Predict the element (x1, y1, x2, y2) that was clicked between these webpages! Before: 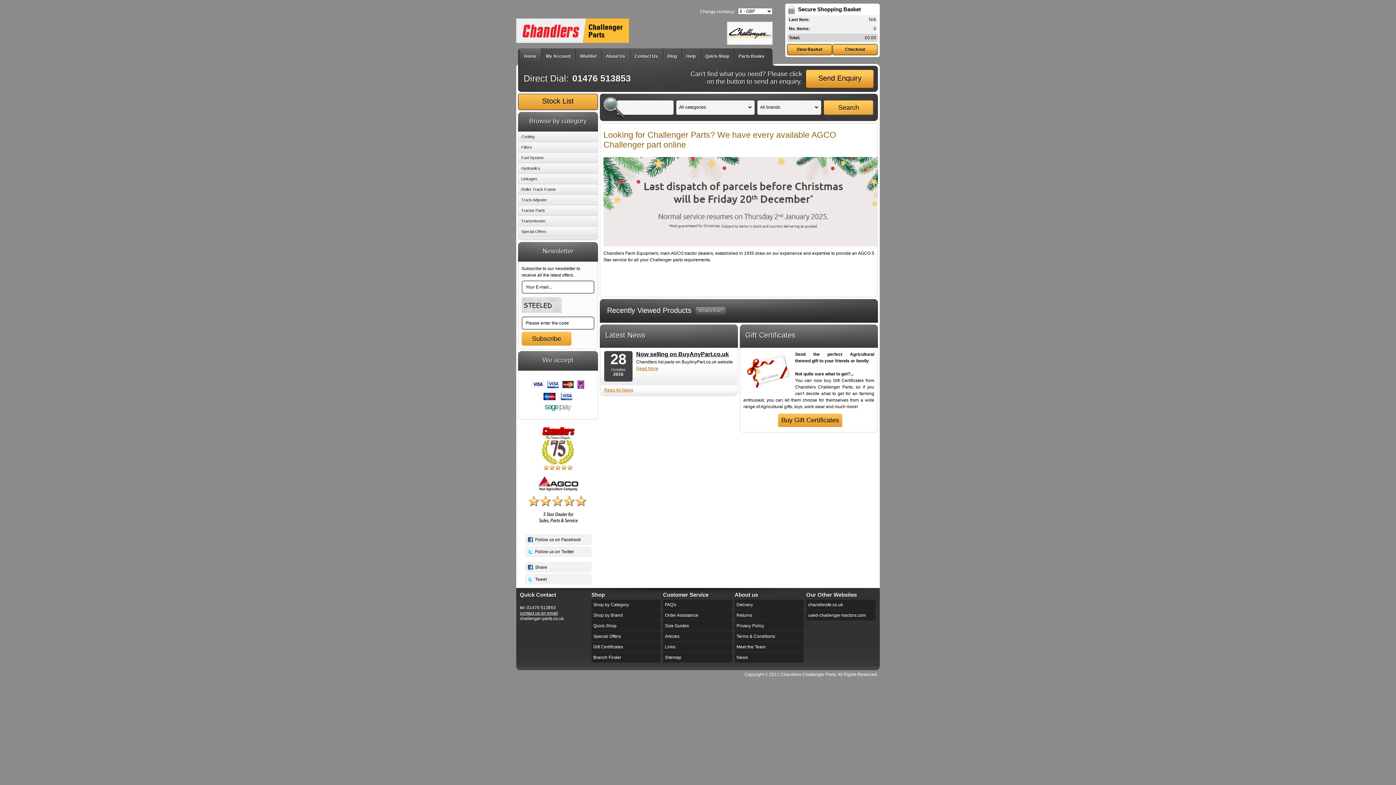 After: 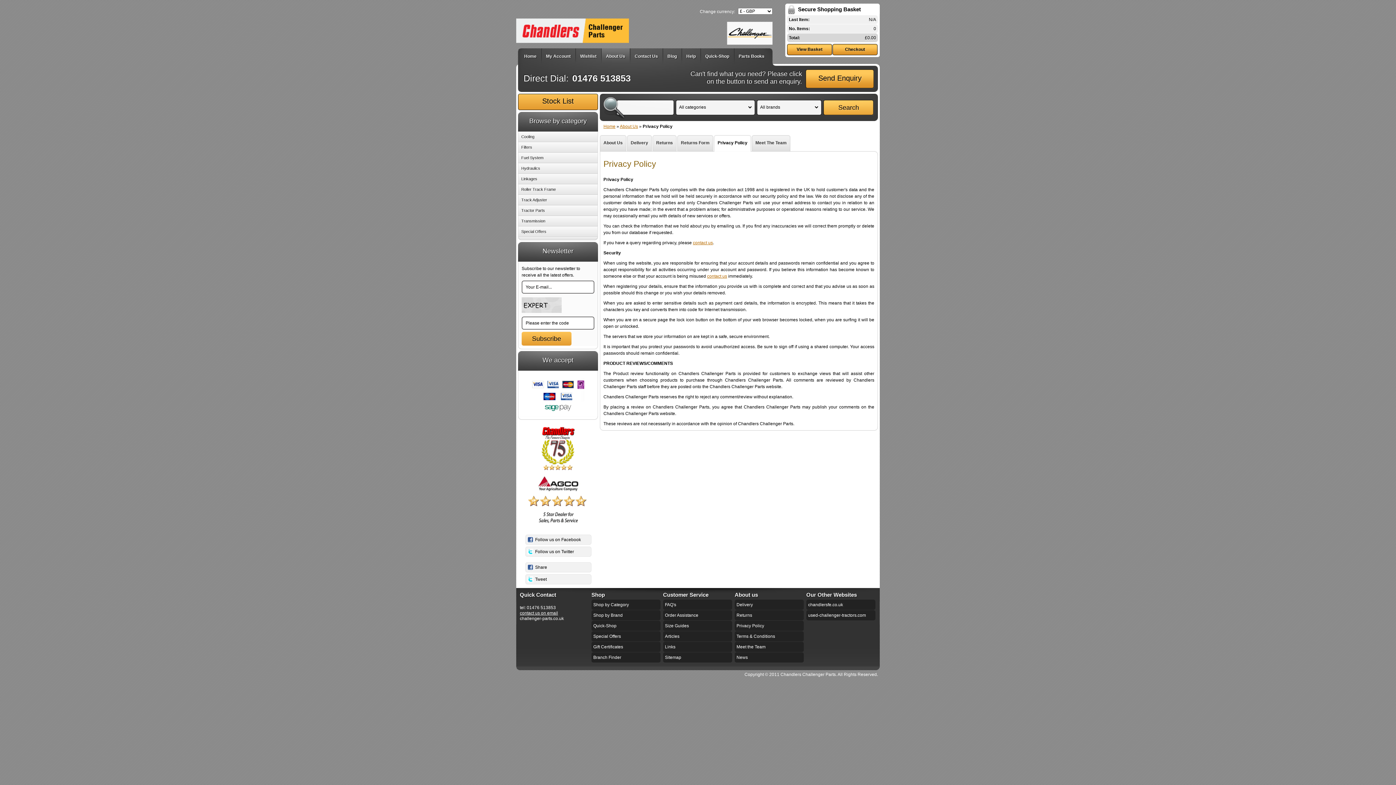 Action: bbox: (734, 621, 804, 631) label: Privacy Policy